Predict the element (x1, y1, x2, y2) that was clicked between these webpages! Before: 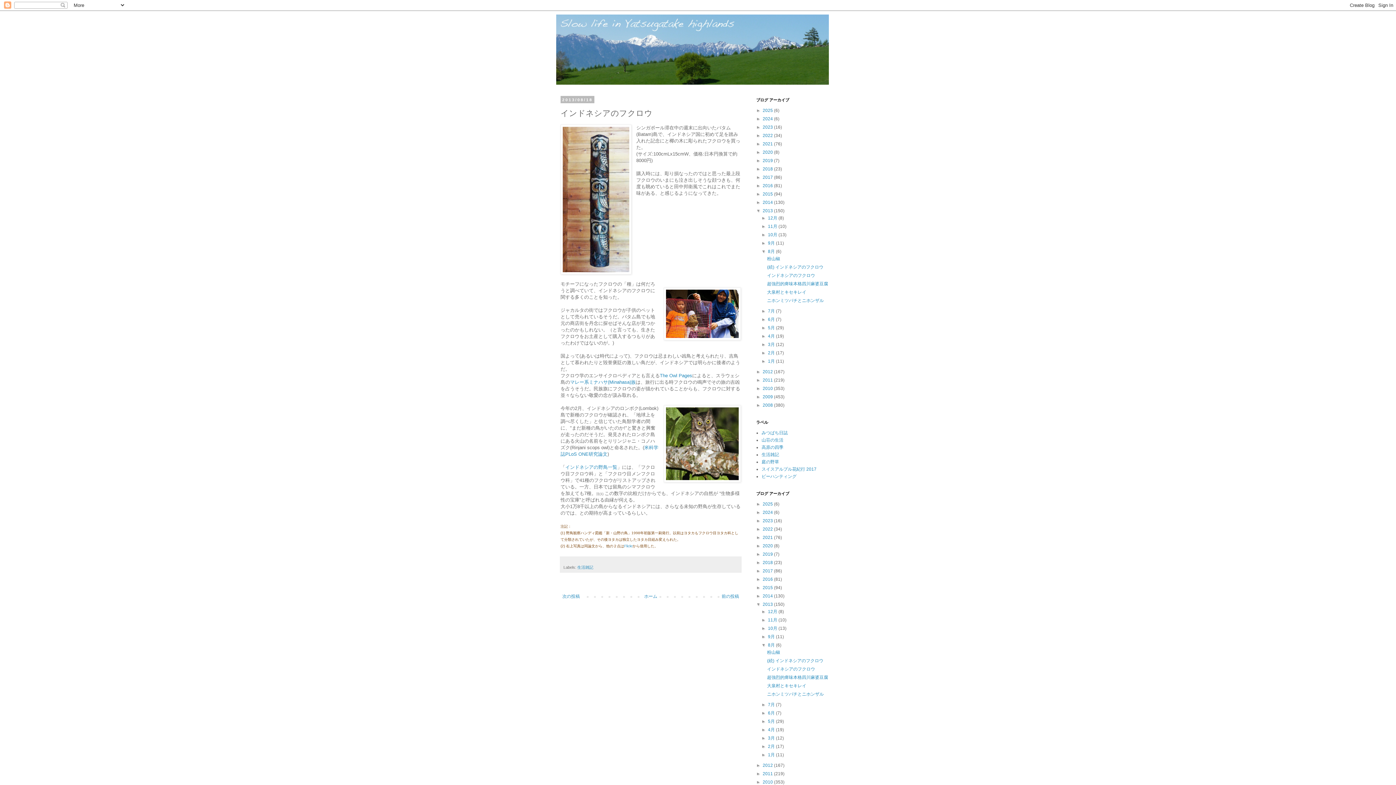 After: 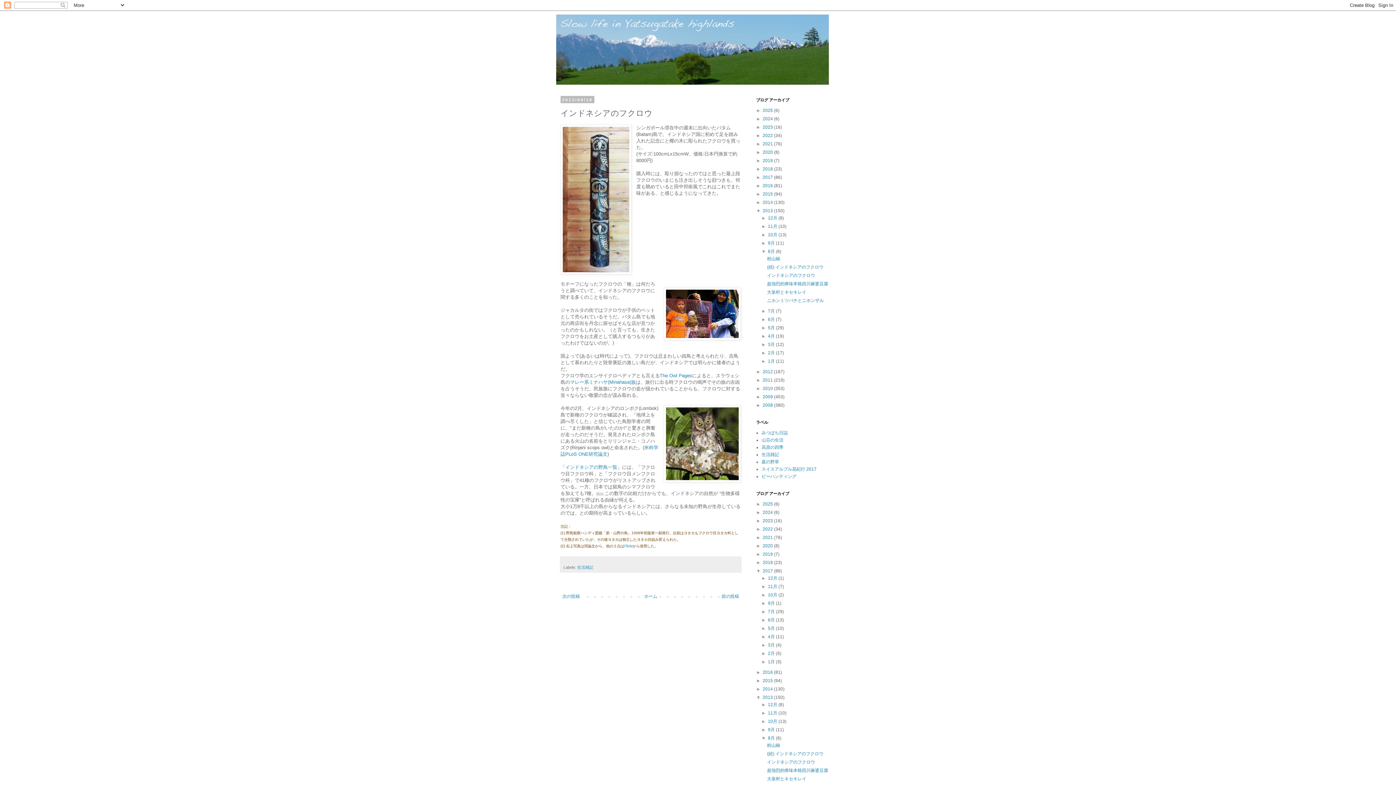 Action: bbox: (756, 568, 762, 573) label: ►  